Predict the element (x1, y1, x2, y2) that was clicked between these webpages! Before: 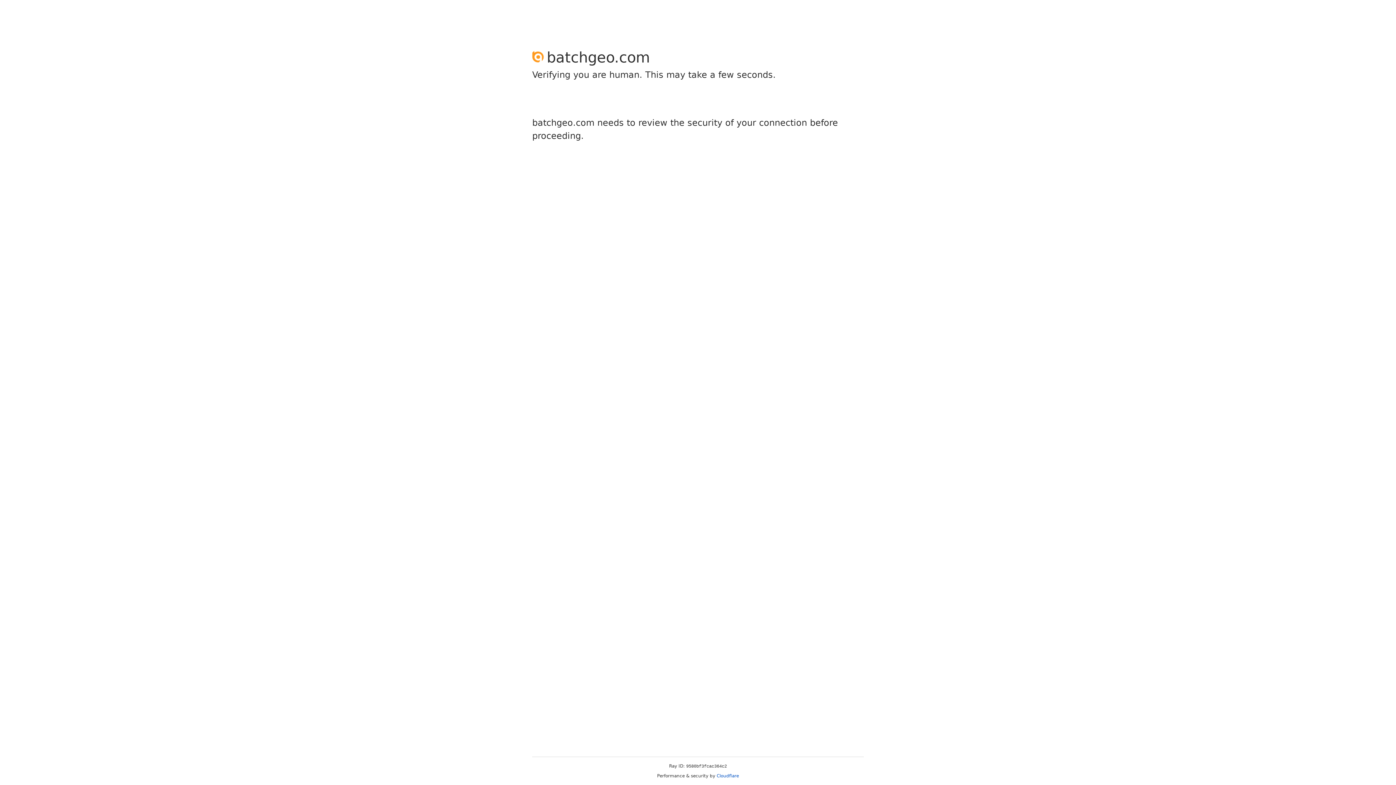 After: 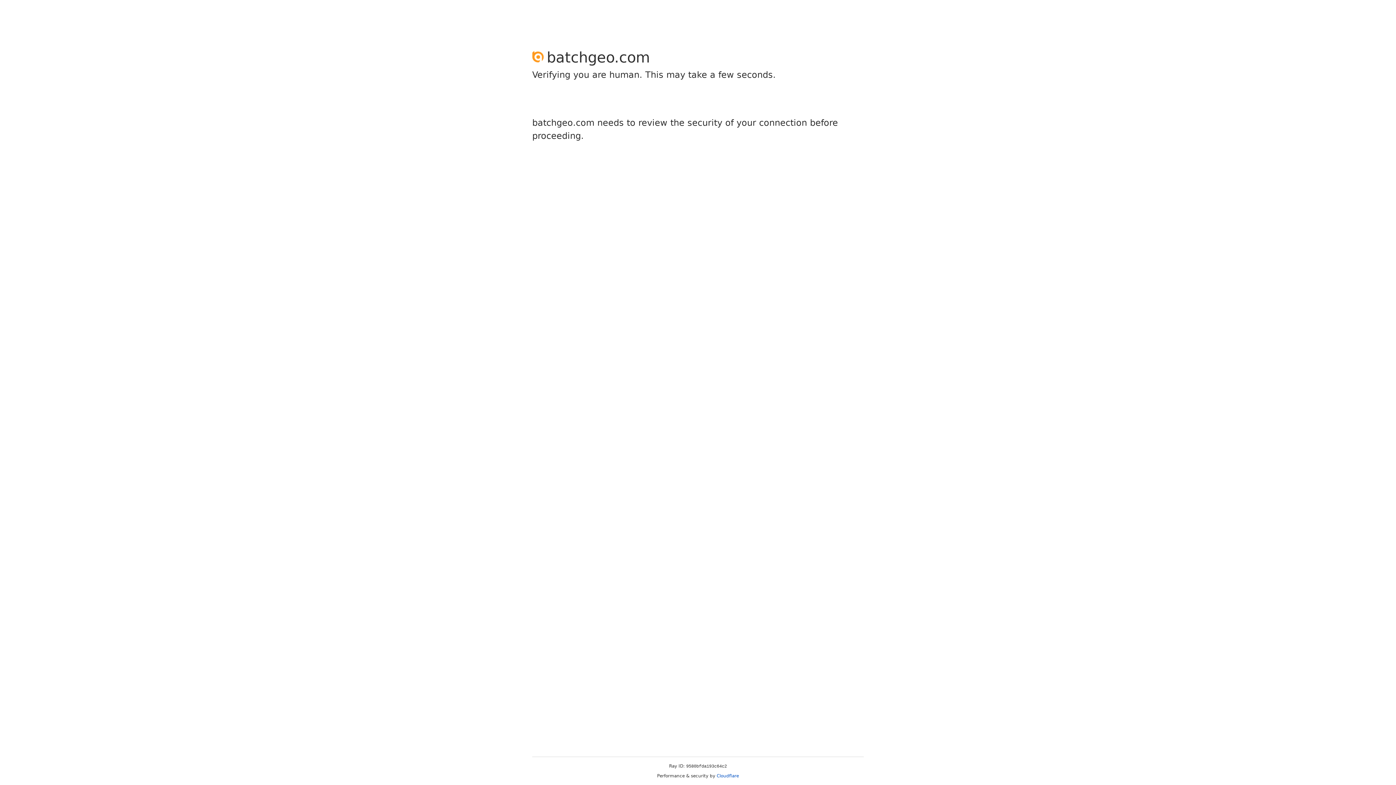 Action: bbox: (716, 773, 739, 778) label: Cloudflare